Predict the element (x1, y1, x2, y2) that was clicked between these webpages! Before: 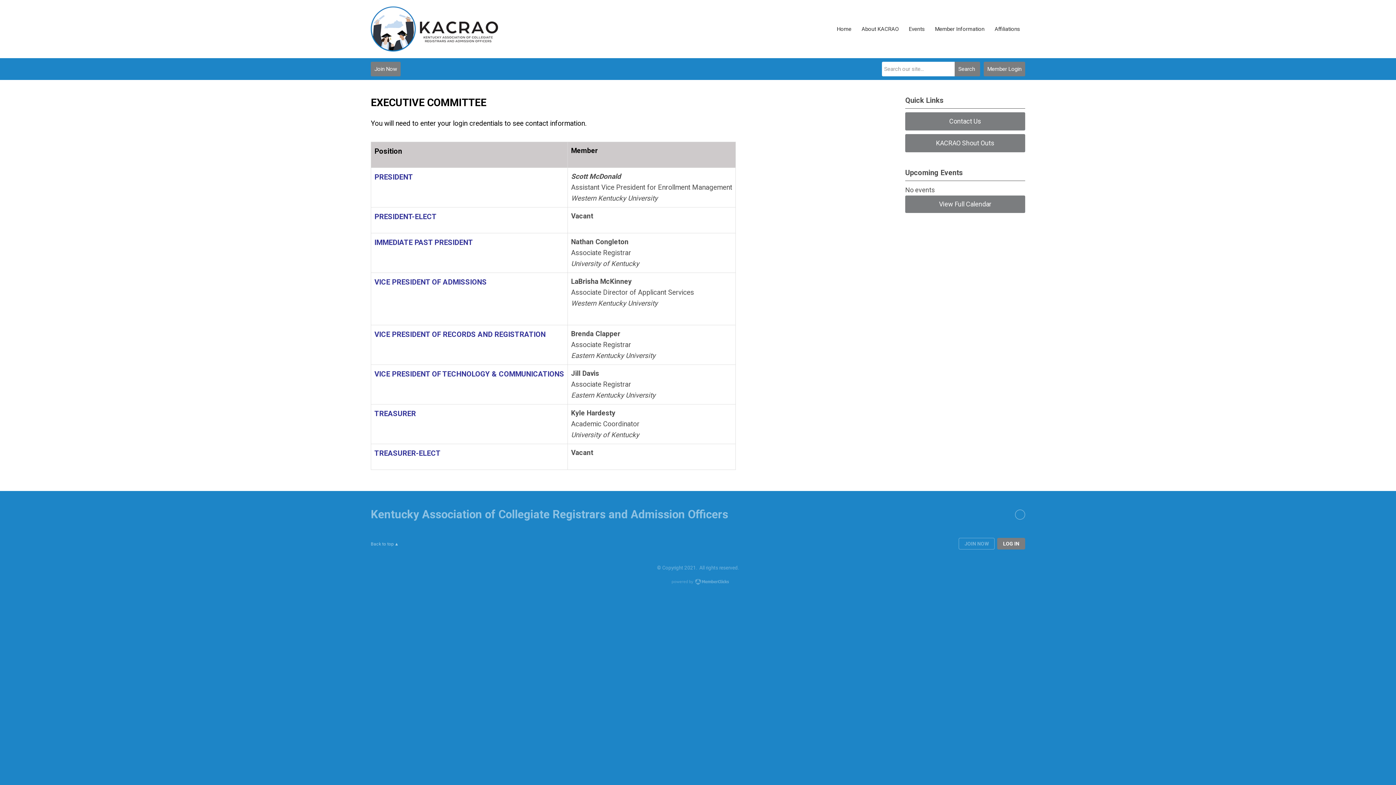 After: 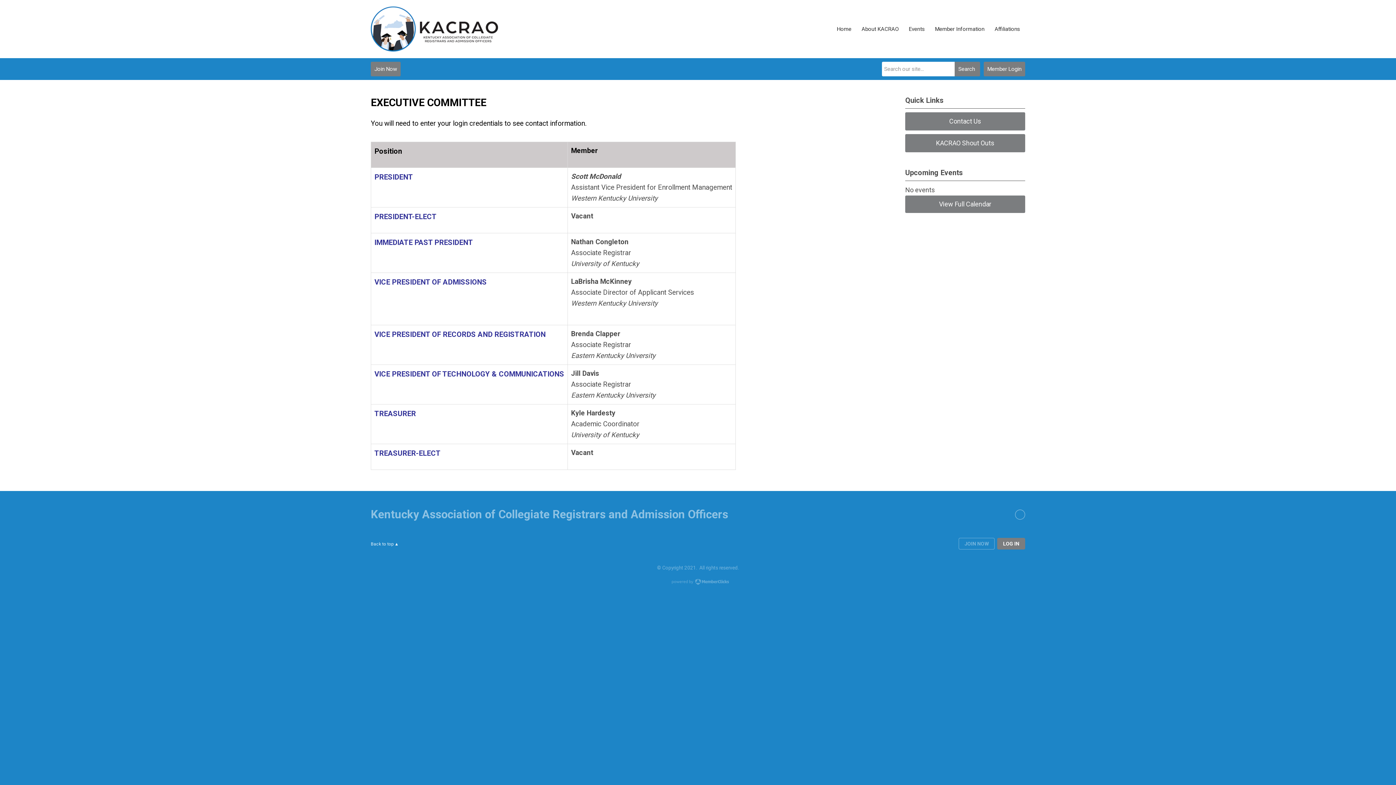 Action: bbox: (370, 541, 398, 546) label: Back to top ▲